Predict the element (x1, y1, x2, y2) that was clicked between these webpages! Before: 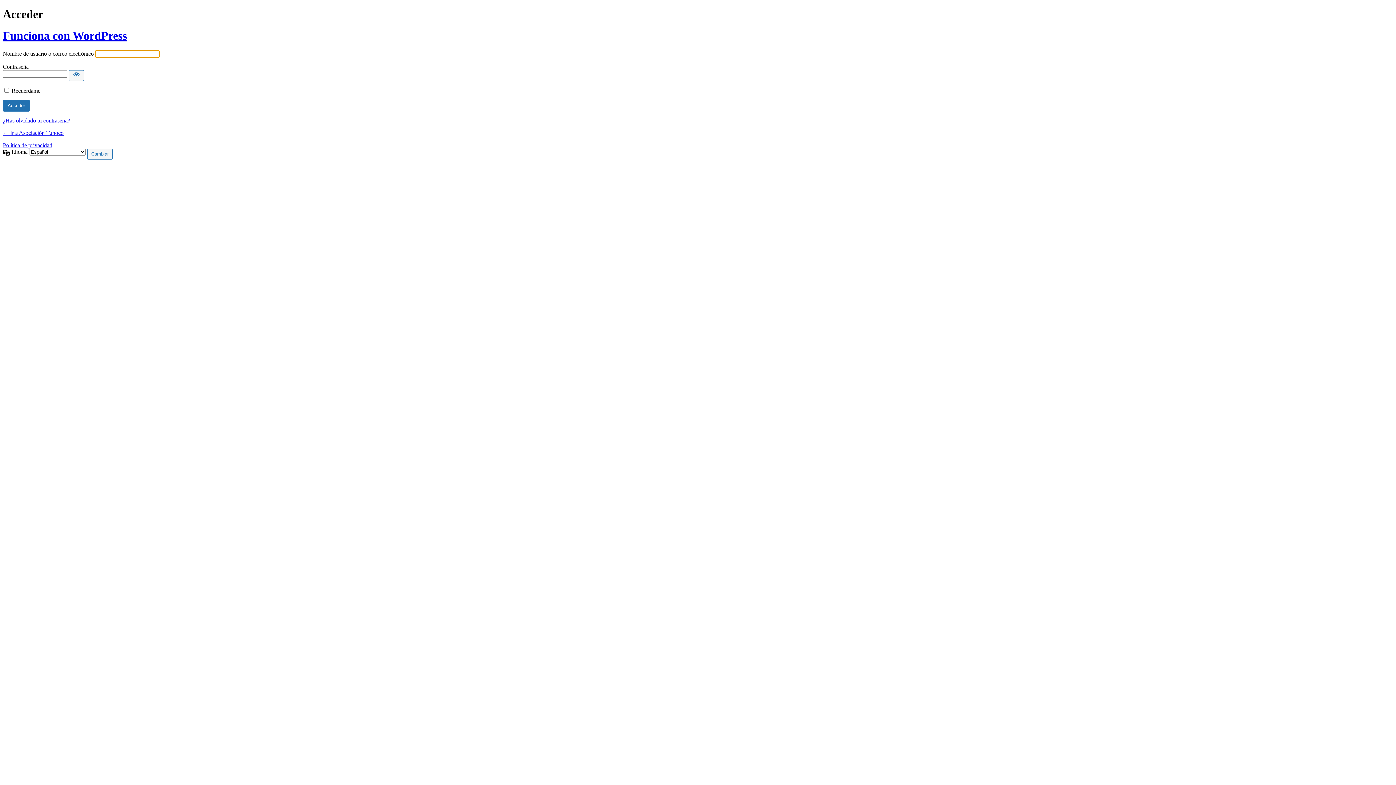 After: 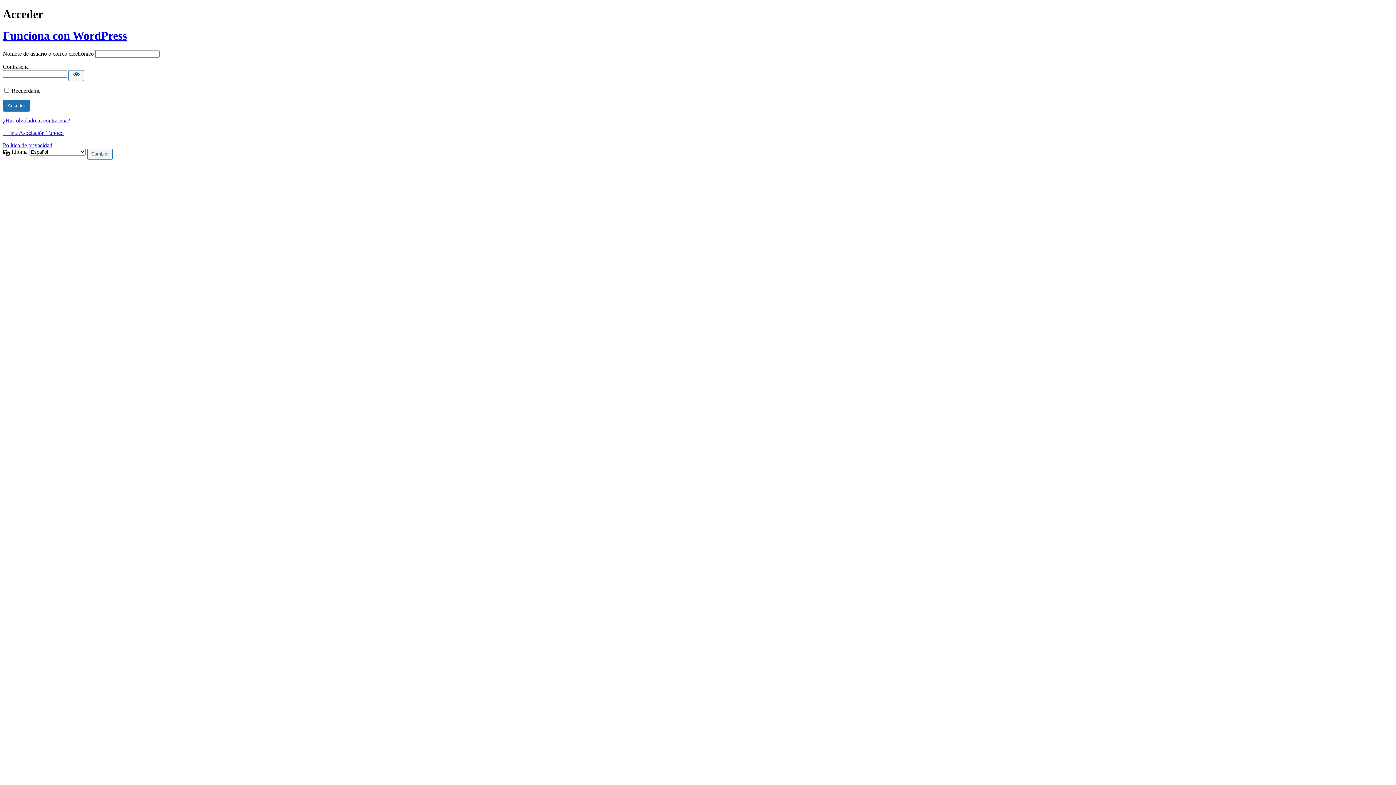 Action: label: Mostrar la contraseña bbox: (68, 70, 84, 81)